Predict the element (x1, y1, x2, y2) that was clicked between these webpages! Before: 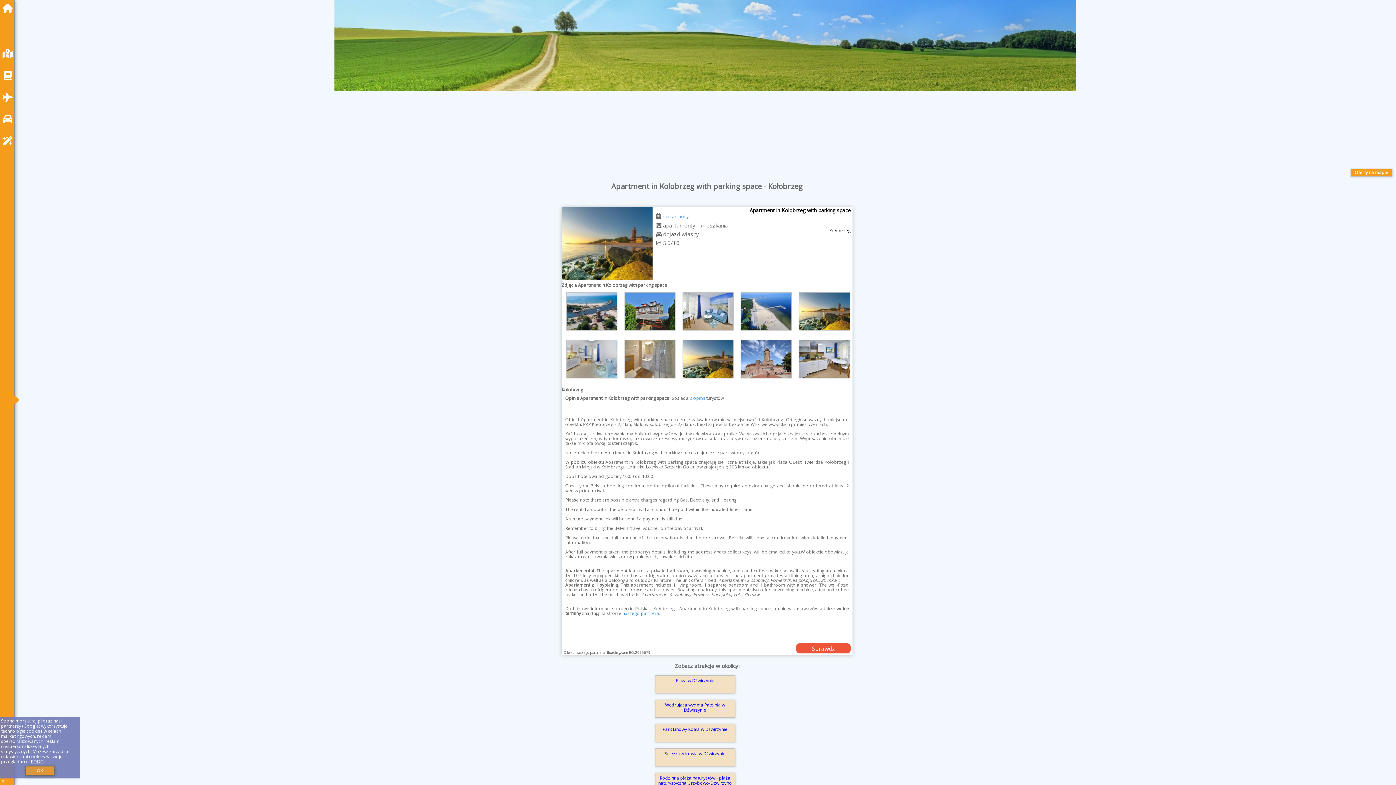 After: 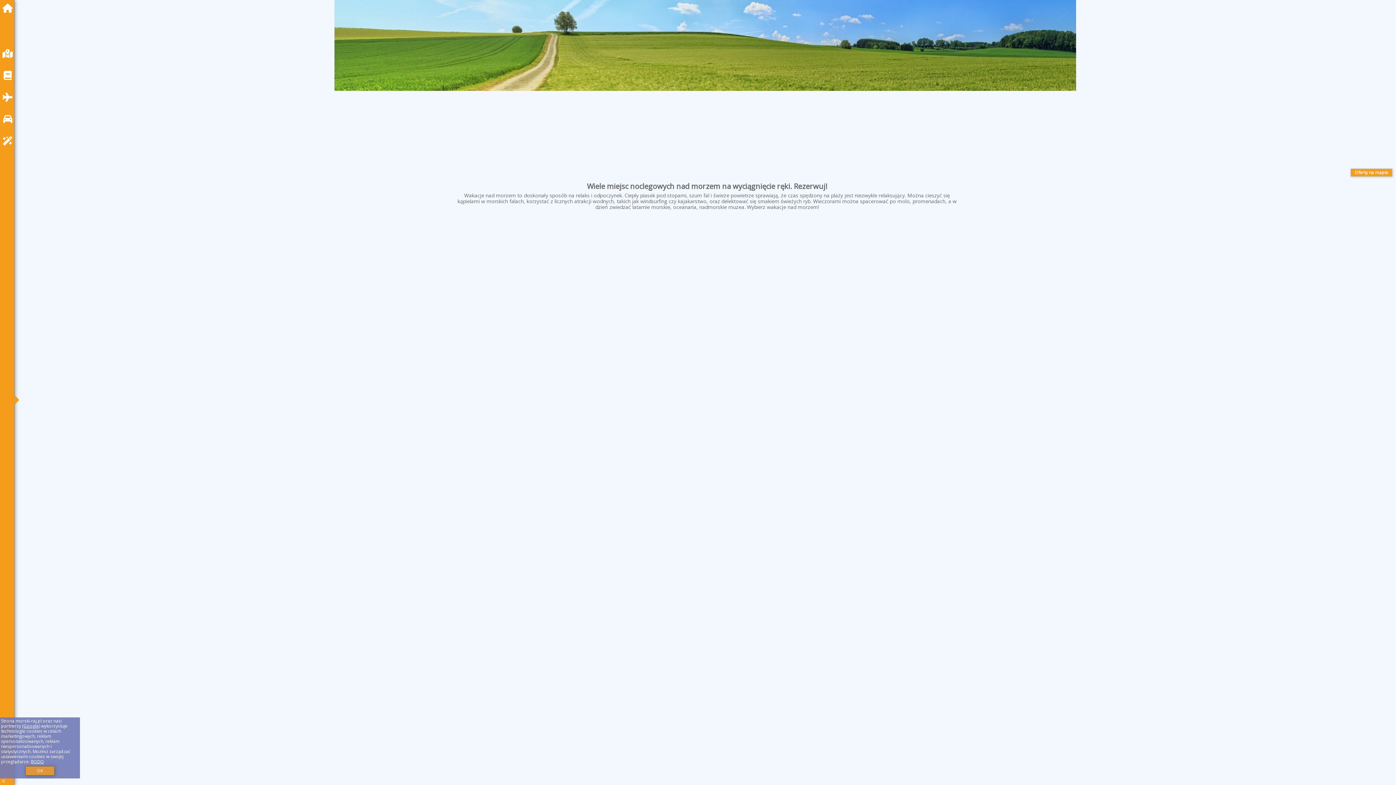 Action: bbox: (2, 70, 16, 80)